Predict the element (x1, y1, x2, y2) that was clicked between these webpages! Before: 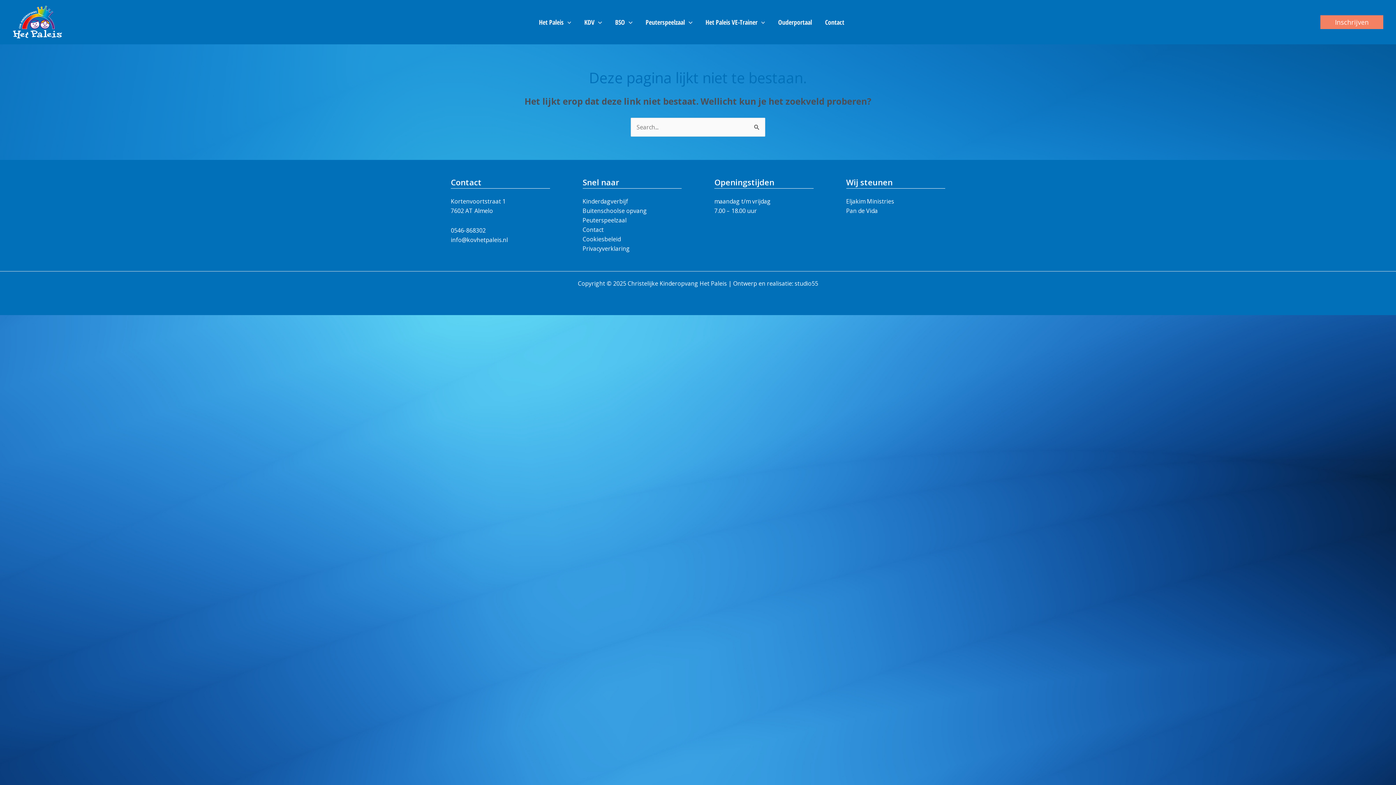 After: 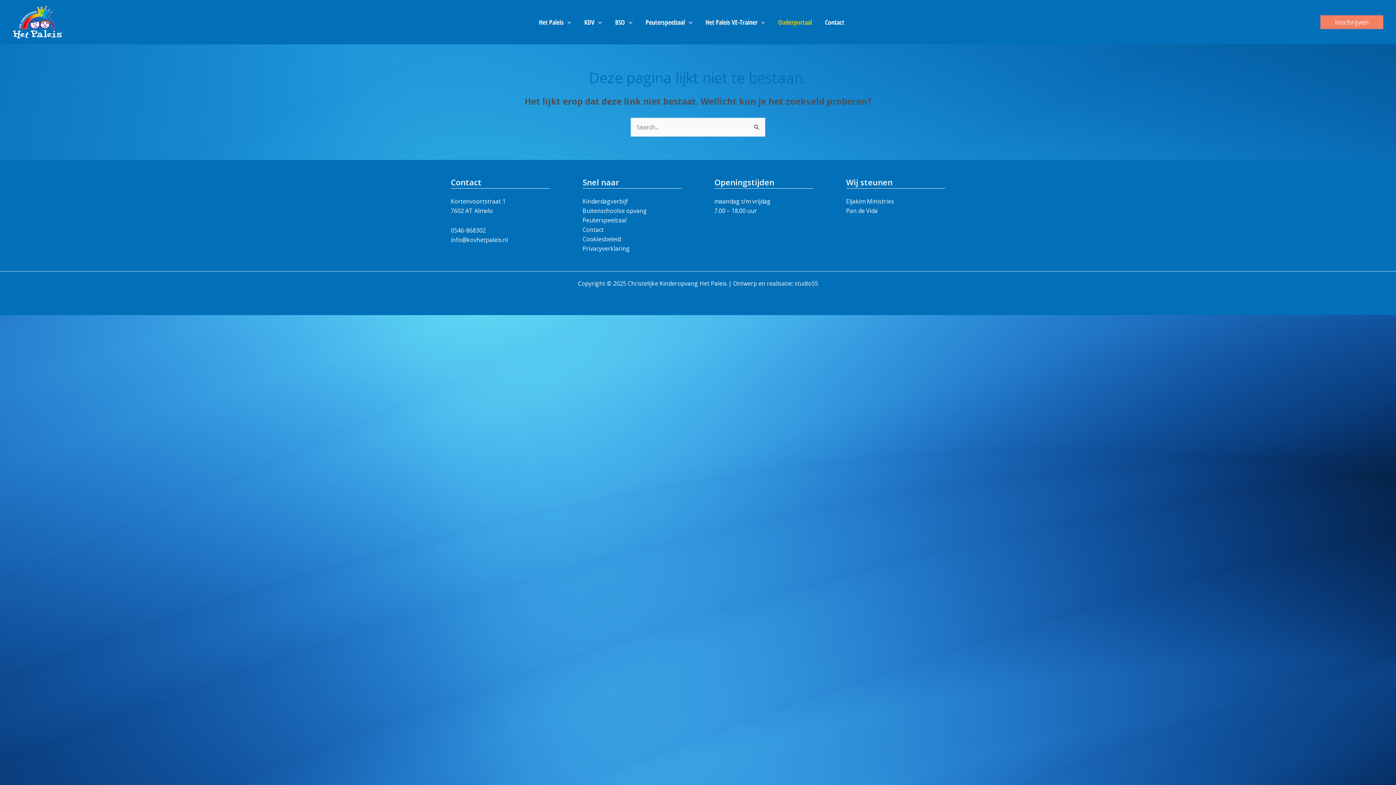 Action: label: Ouderportaal bbox: (771, 0, 818, 44)